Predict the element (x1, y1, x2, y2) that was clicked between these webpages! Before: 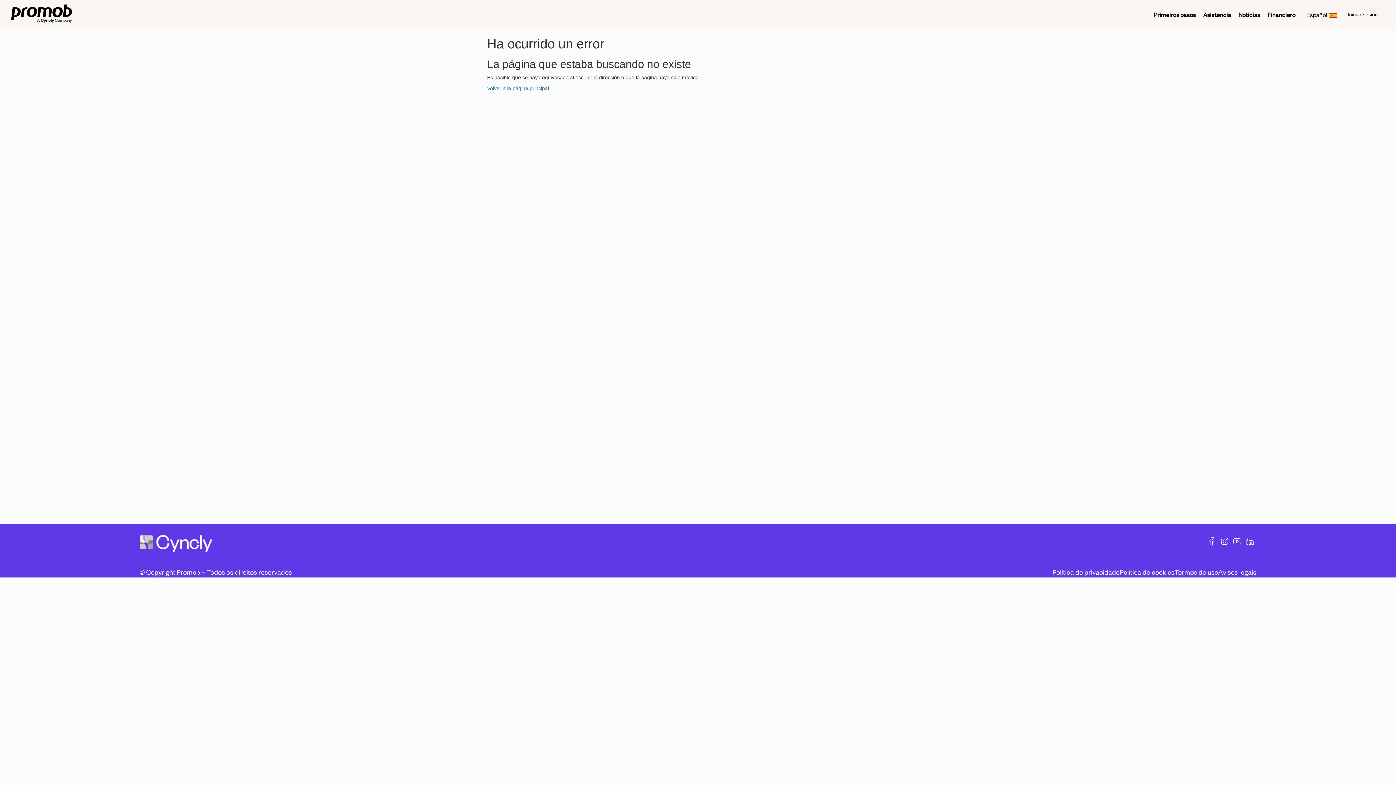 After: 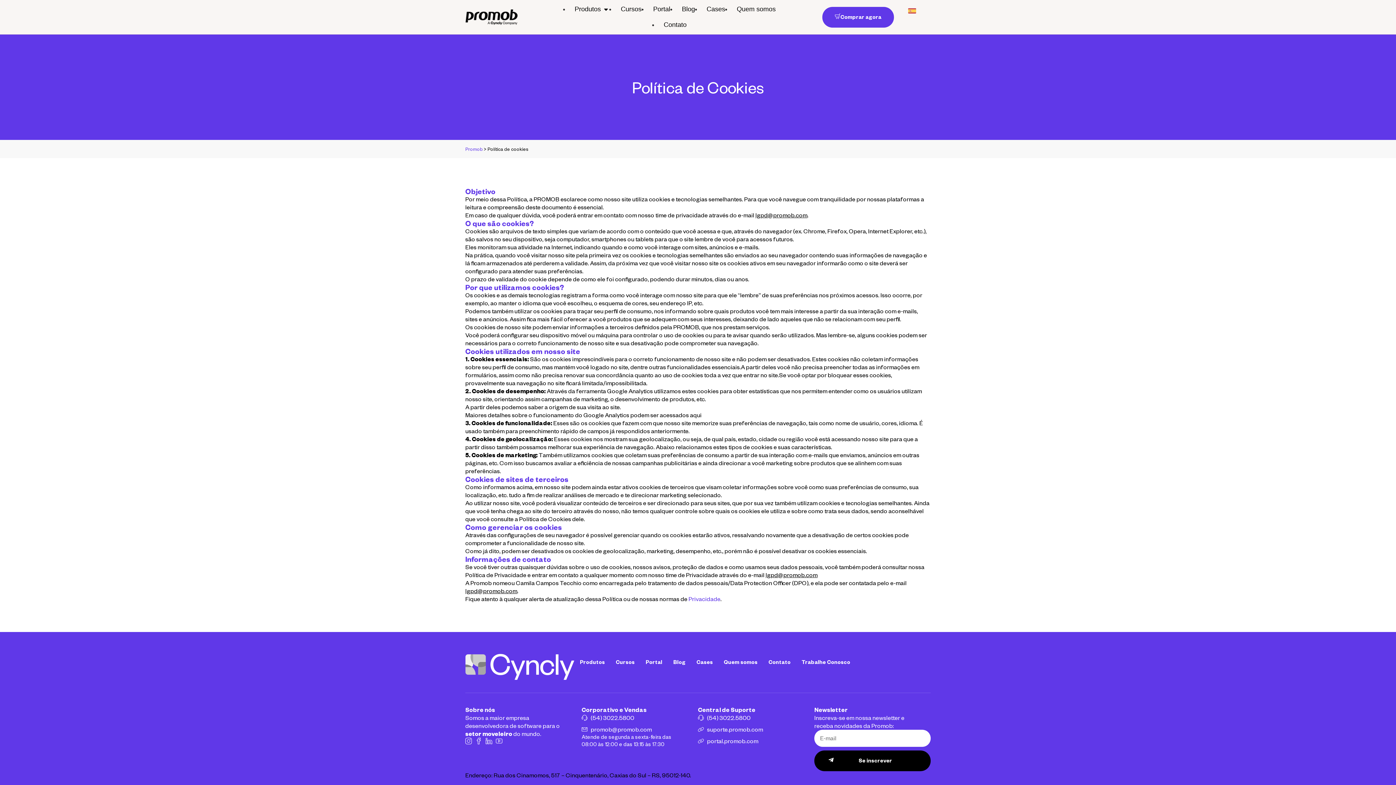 Action: label: Política de cookies bbox: (1120, 567, 1174, 577)